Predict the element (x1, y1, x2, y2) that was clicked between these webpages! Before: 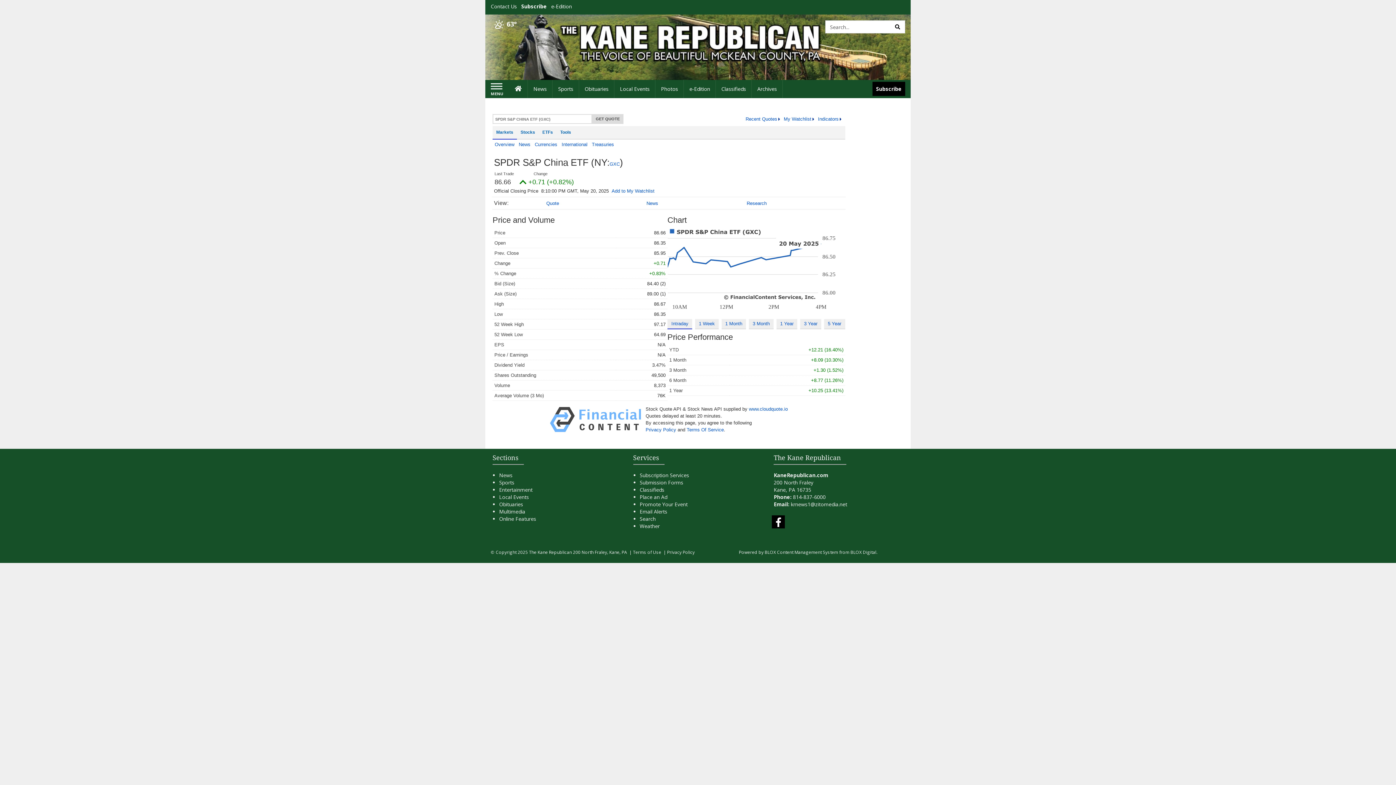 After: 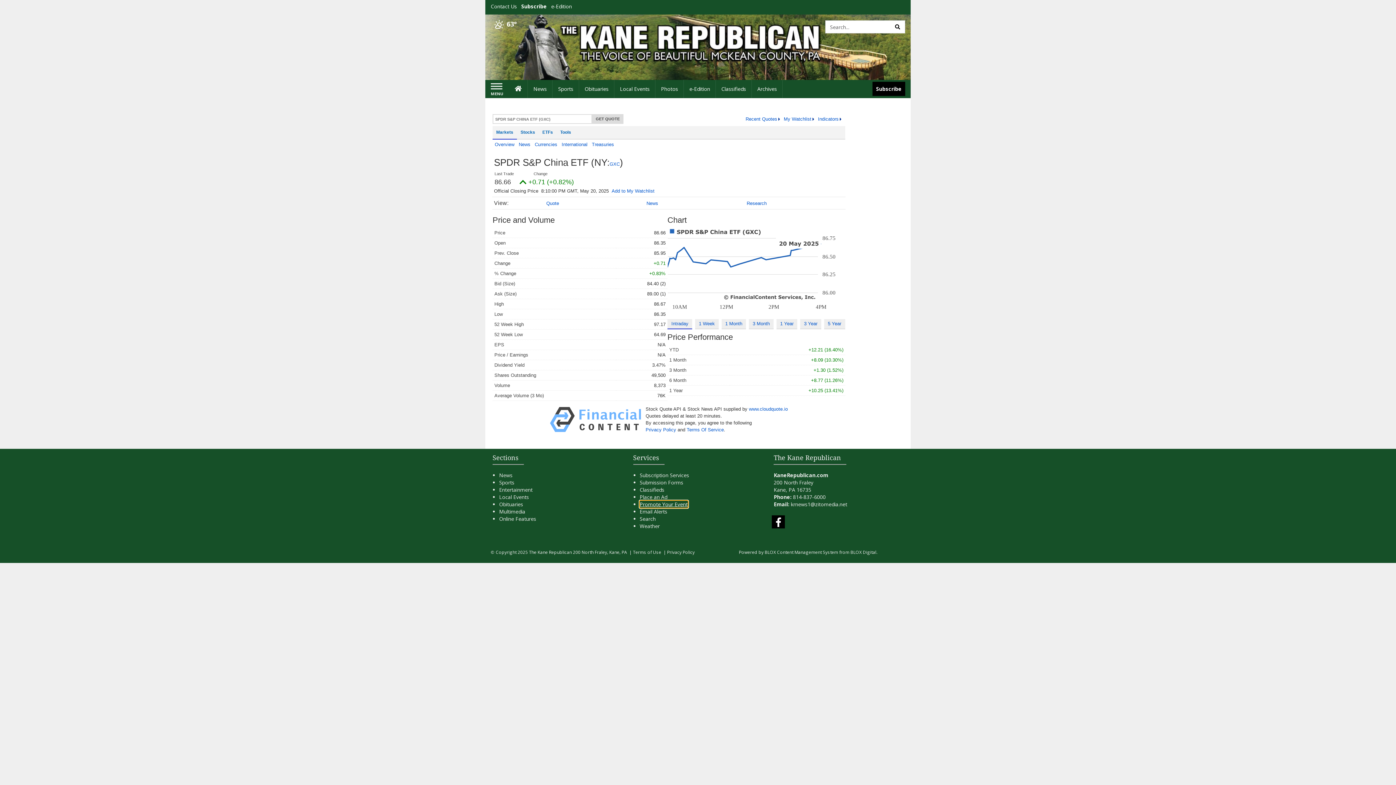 Action: label: Promote Your Event bbox: (639, 501, 687, 508)